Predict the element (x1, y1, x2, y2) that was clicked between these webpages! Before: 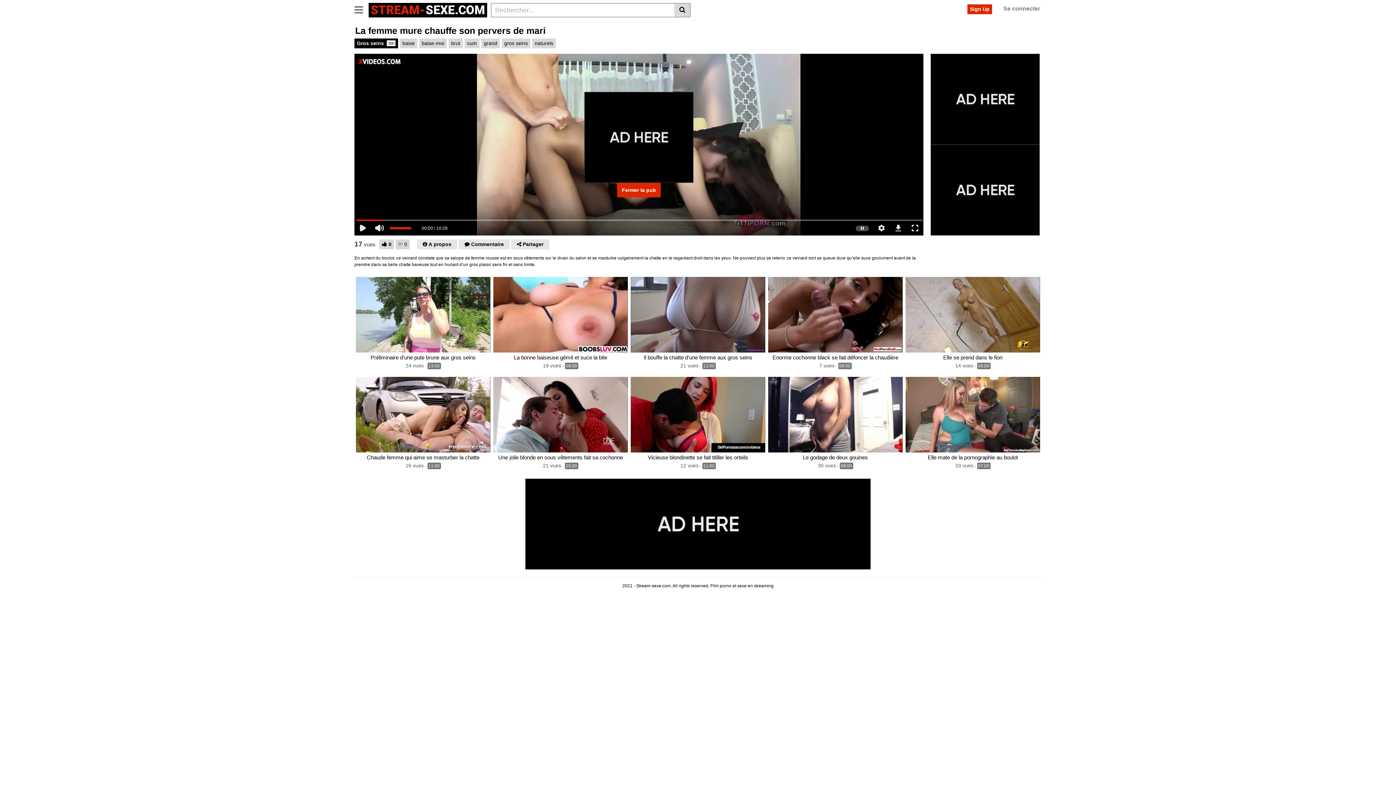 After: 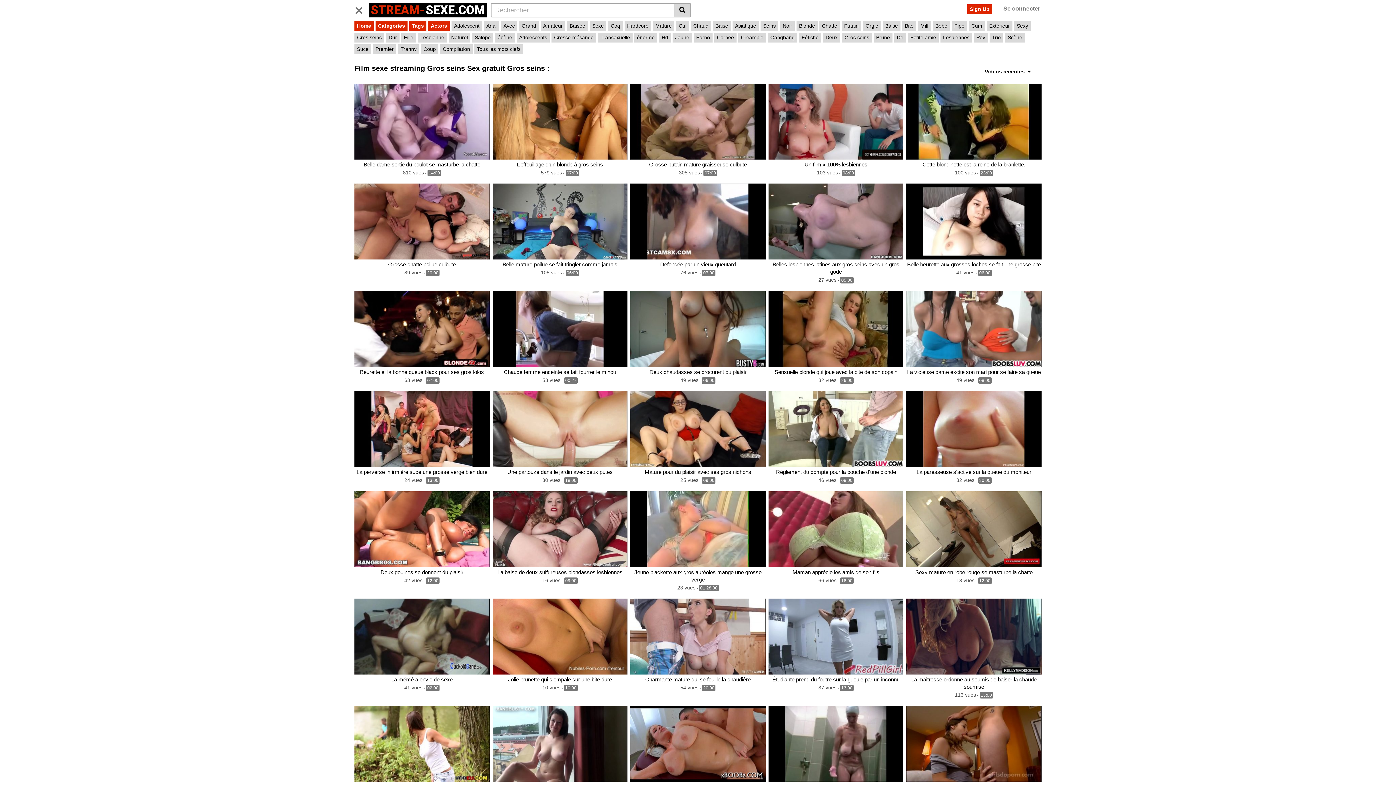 Action: bbox: (354, 38, 398, 48) label: Gros seins 390